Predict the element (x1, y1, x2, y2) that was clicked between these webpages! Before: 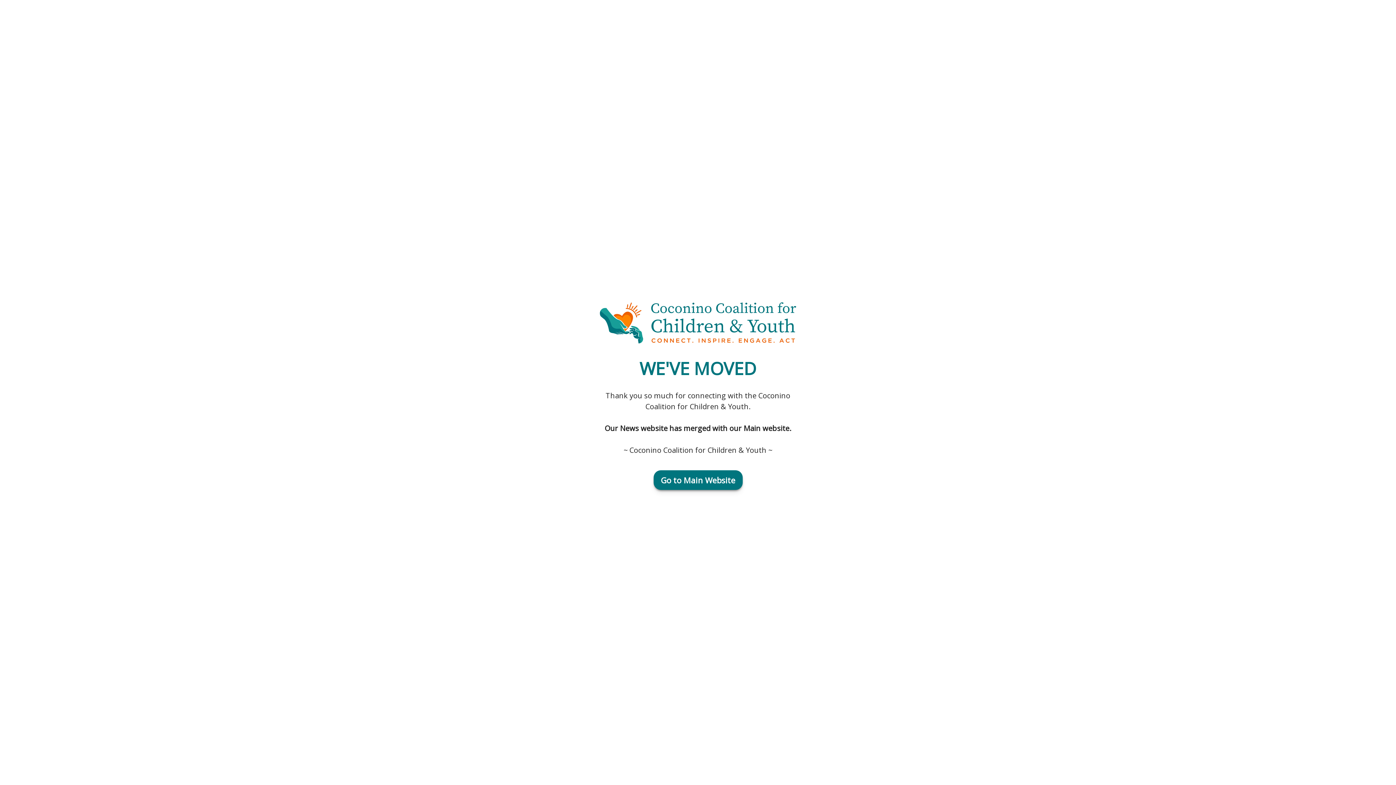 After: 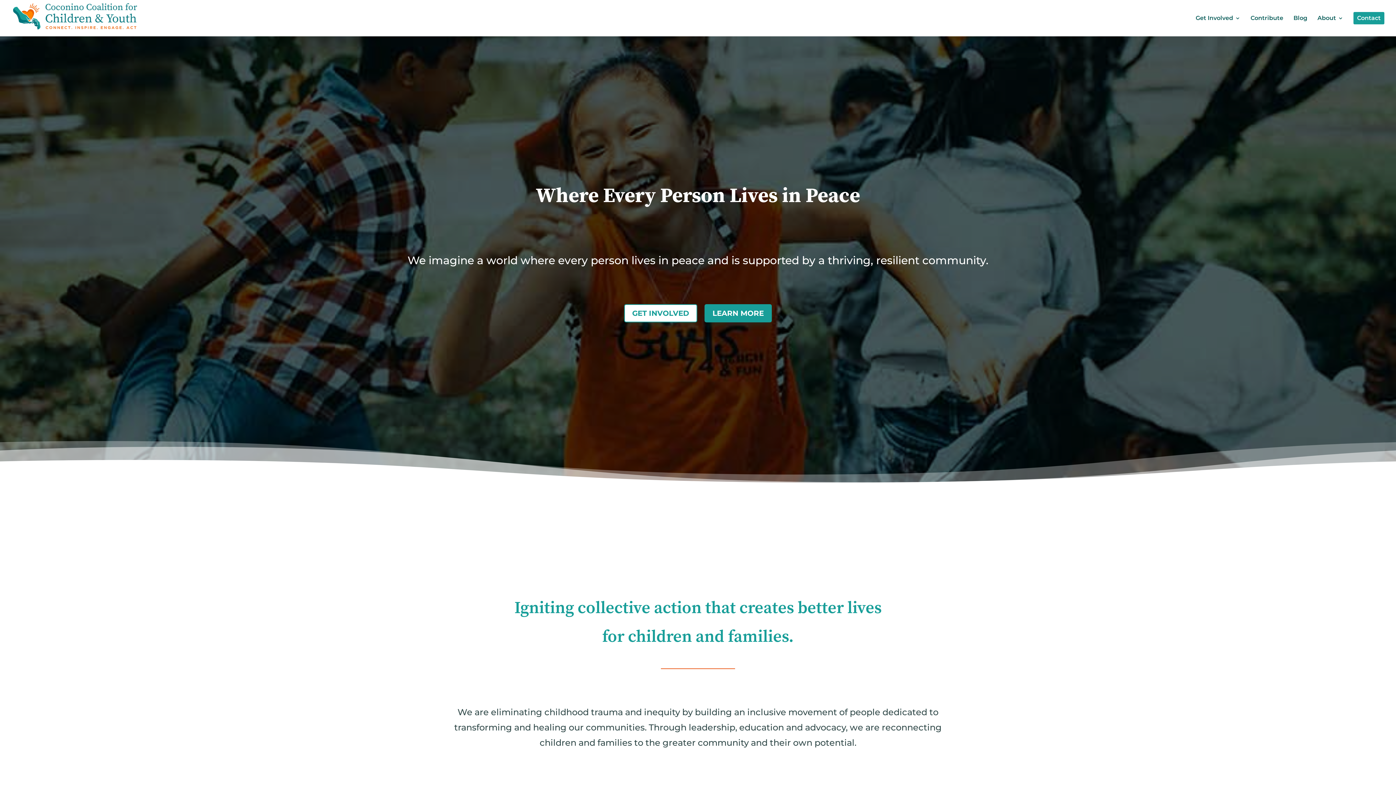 Action: bbox: (653, 470, 742, 490) label: Go to Main Website